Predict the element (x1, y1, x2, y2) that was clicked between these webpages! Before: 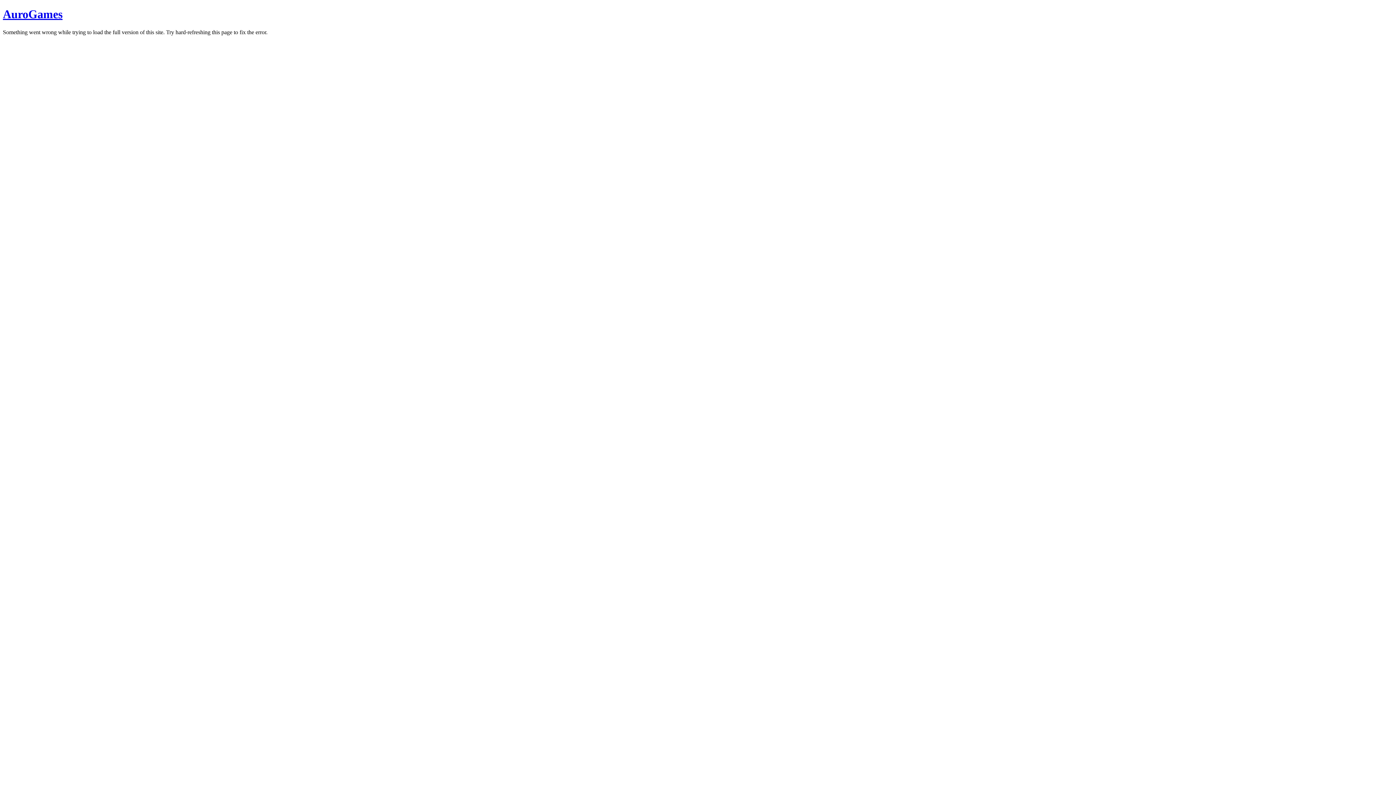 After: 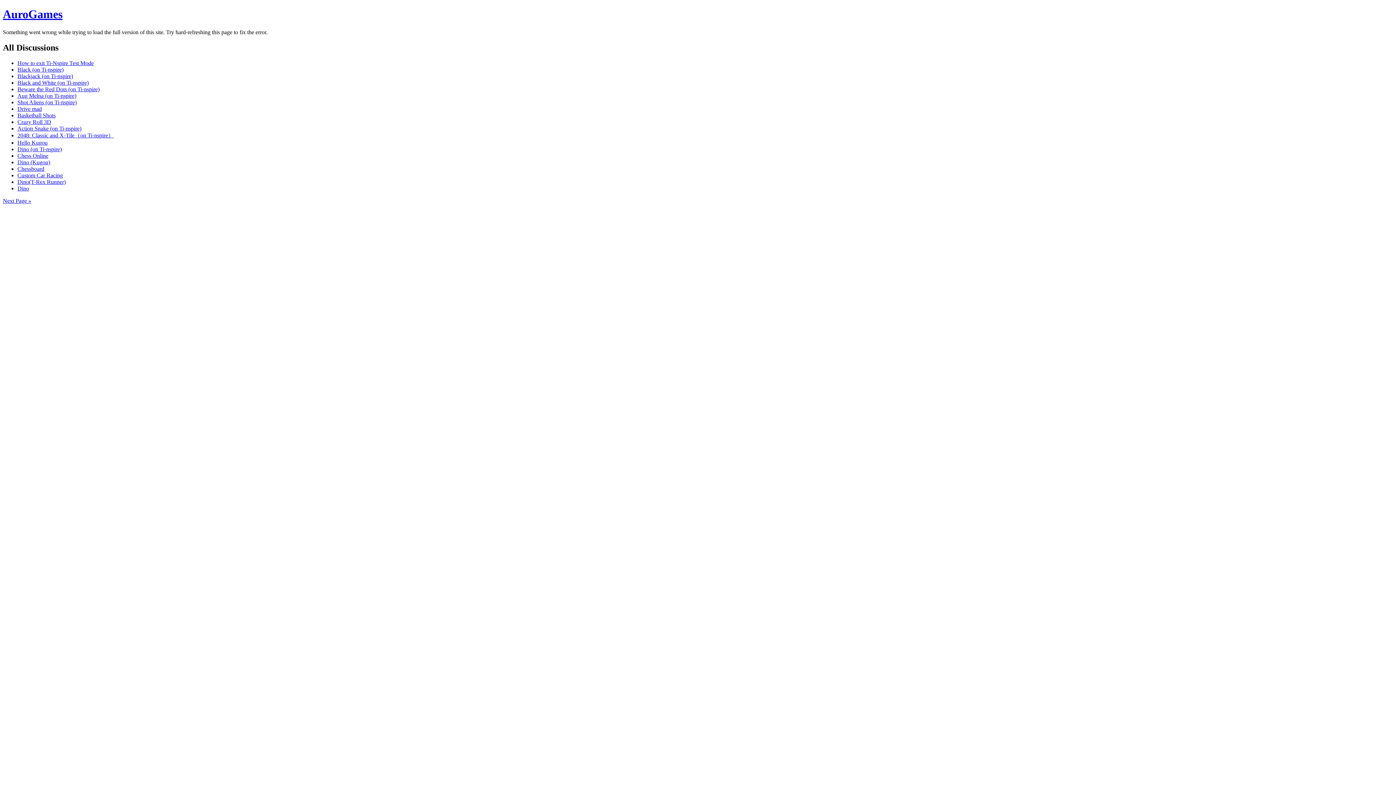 Action: label: AuroGames bbox: (2, 7, 62, 20)